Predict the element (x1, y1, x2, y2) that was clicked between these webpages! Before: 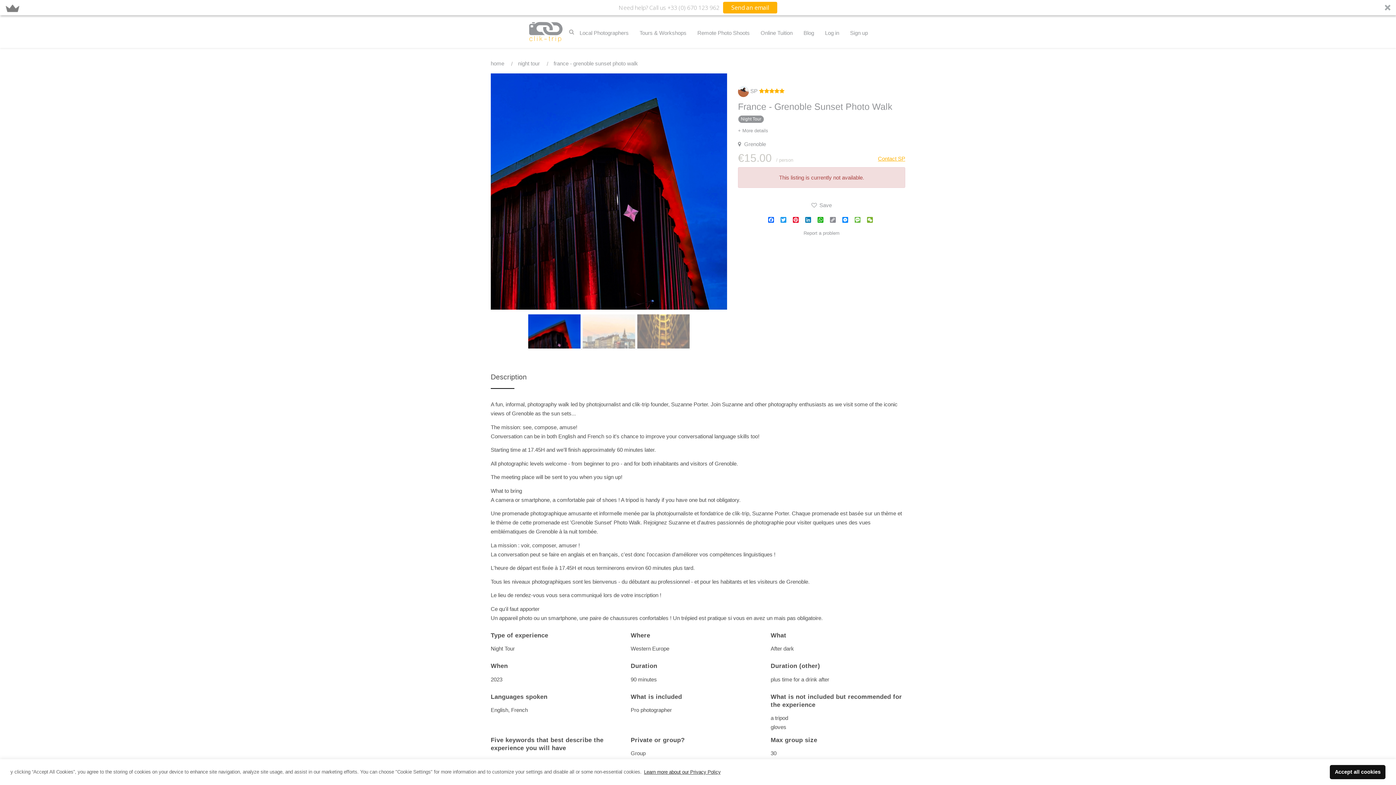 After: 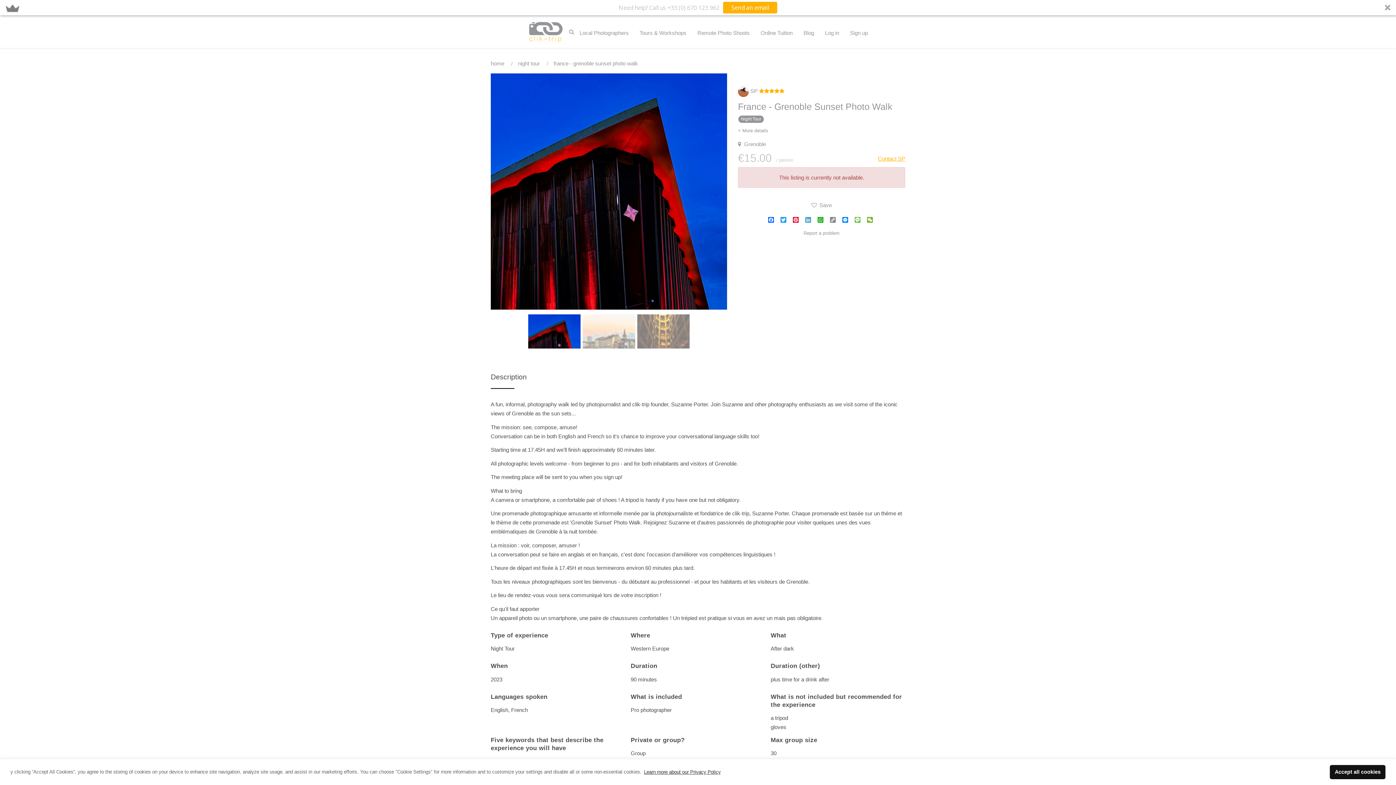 Action: bbox: (804, 216, 812, 222) label: LinkedIn